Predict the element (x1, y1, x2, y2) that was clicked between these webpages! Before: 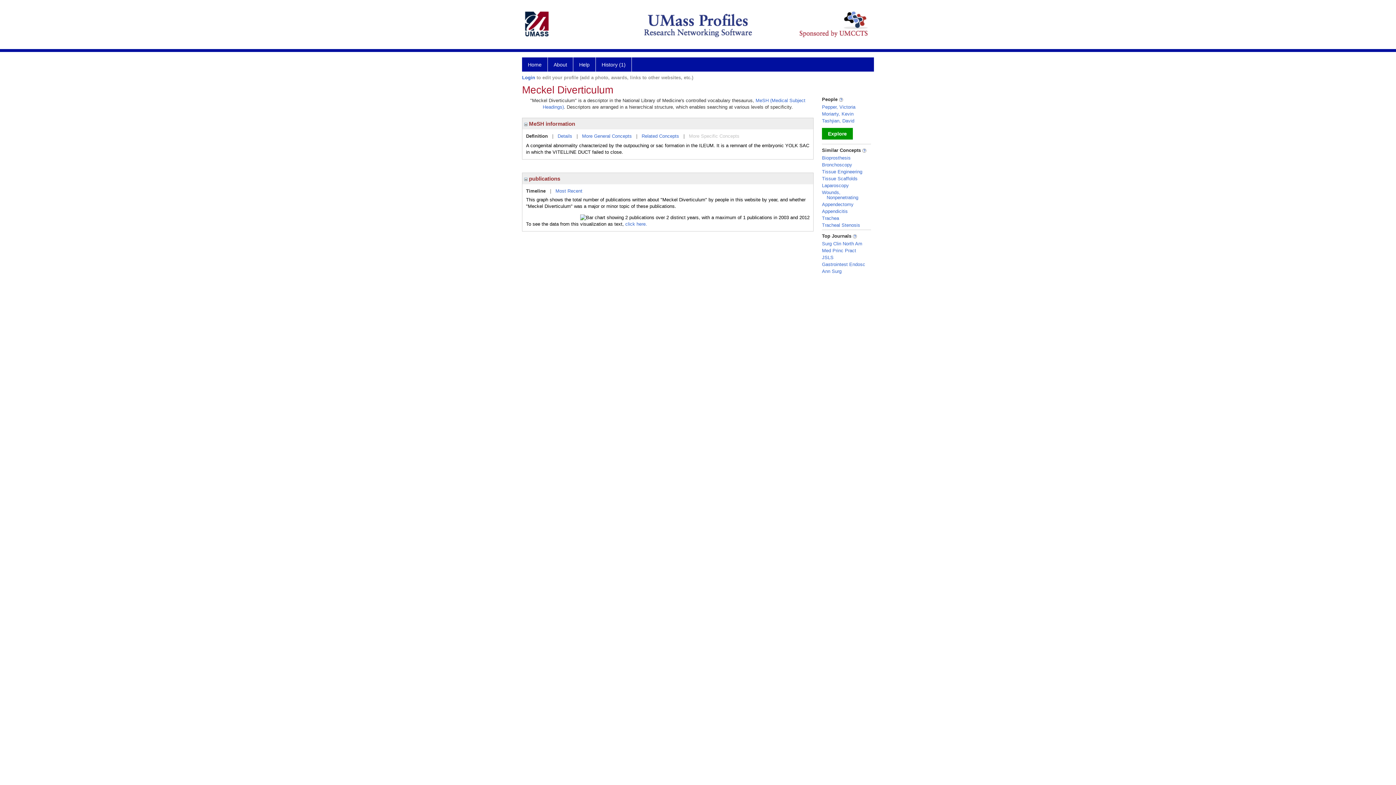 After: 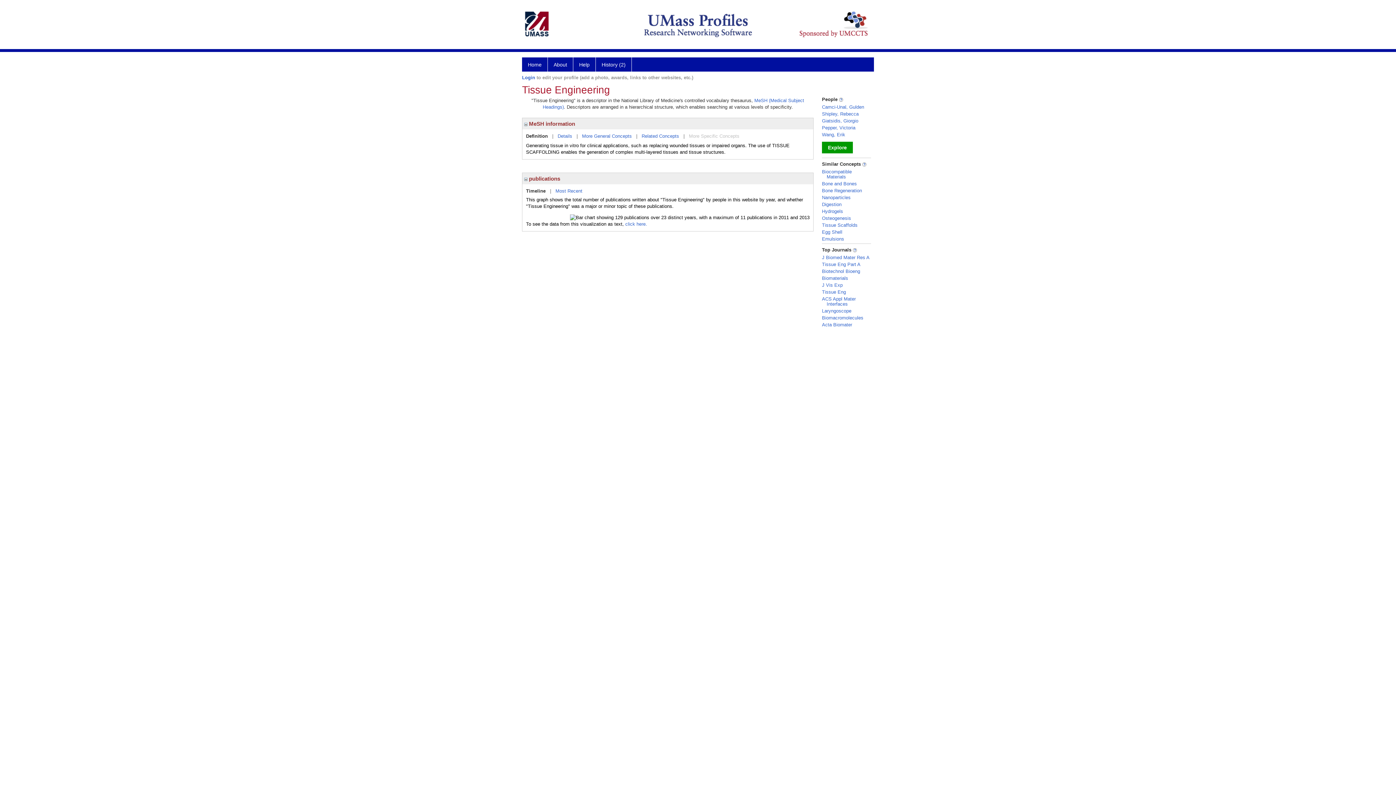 Action: bbox: (822, 169, 862, 174) label: Tissue Engineering